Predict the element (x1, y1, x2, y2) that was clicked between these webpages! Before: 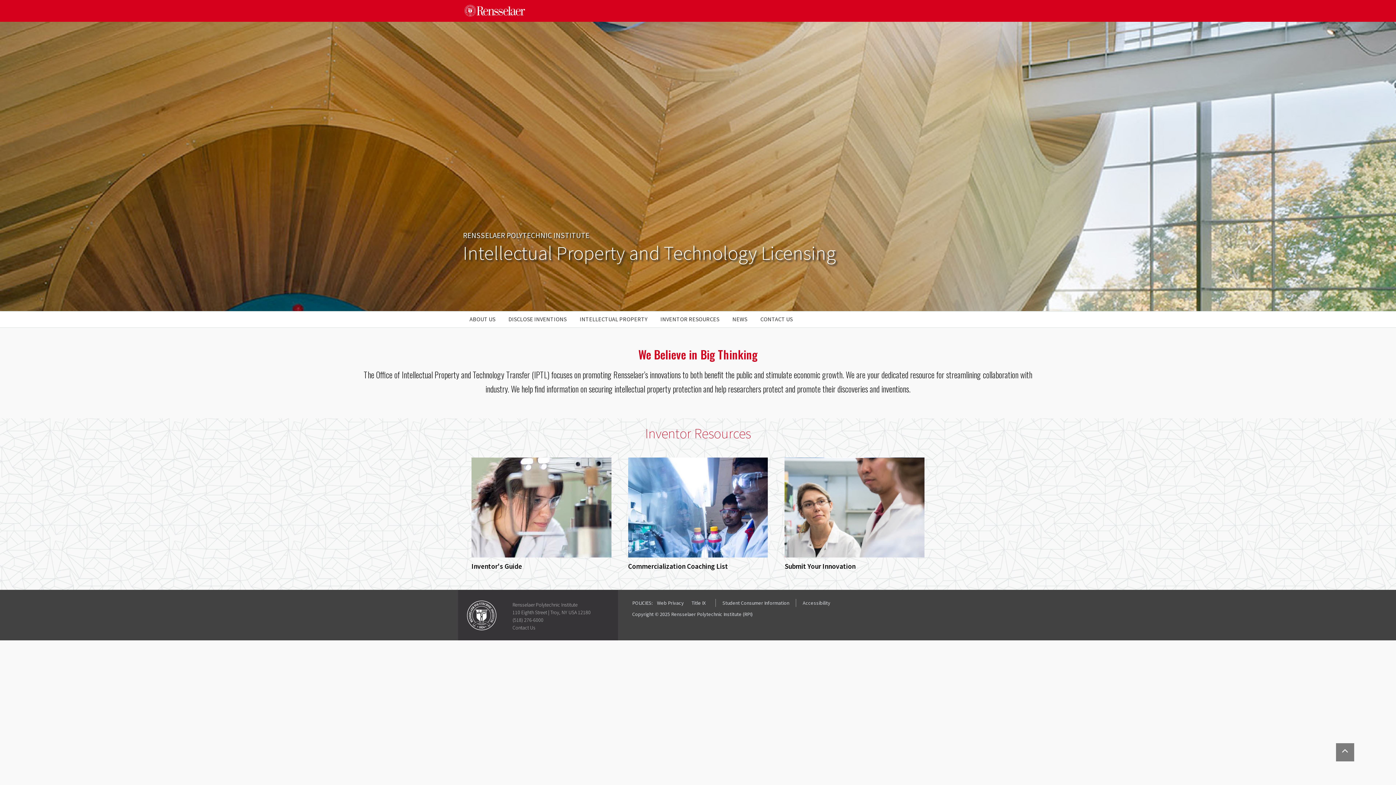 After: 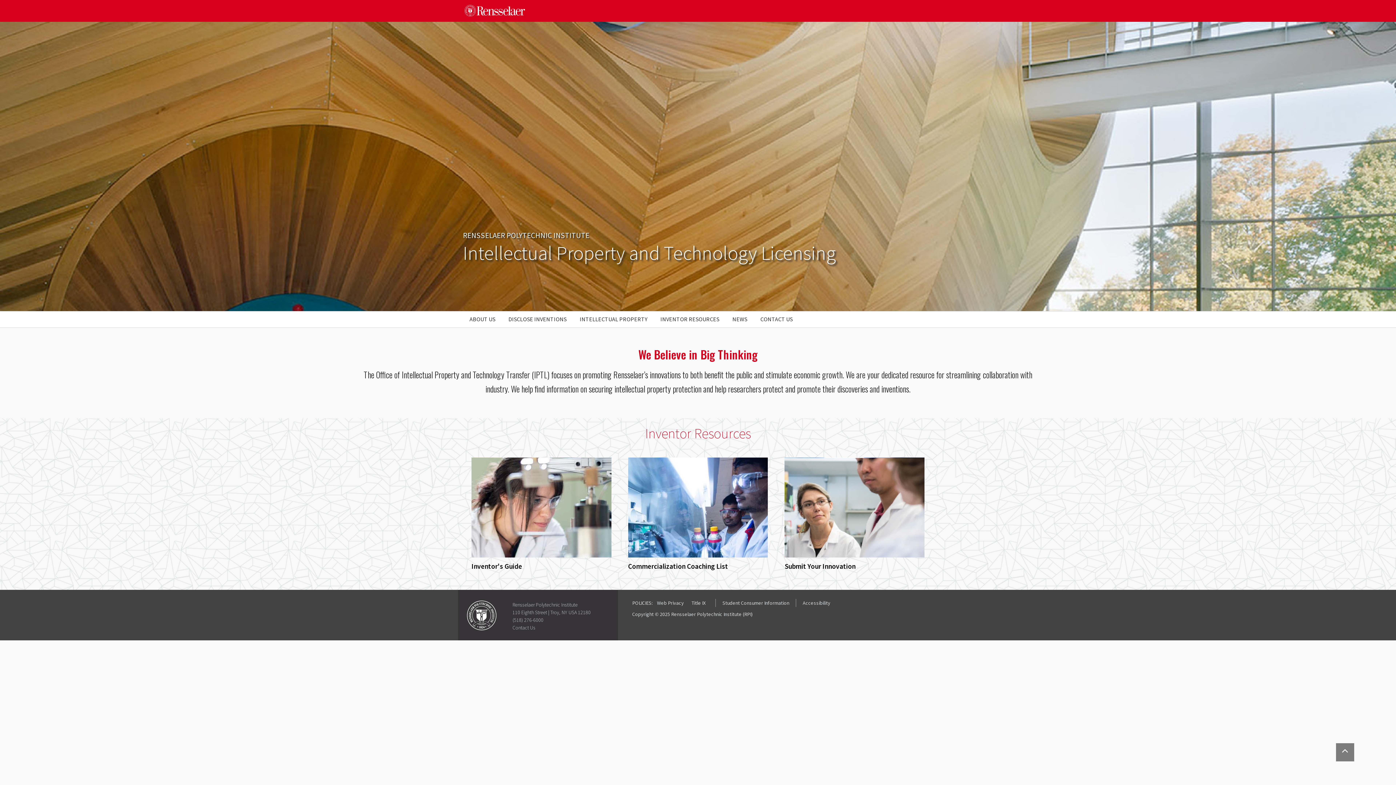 Action: label: Intellectual Property and Technology Licensing bbox: (463, 240, 836, 265)